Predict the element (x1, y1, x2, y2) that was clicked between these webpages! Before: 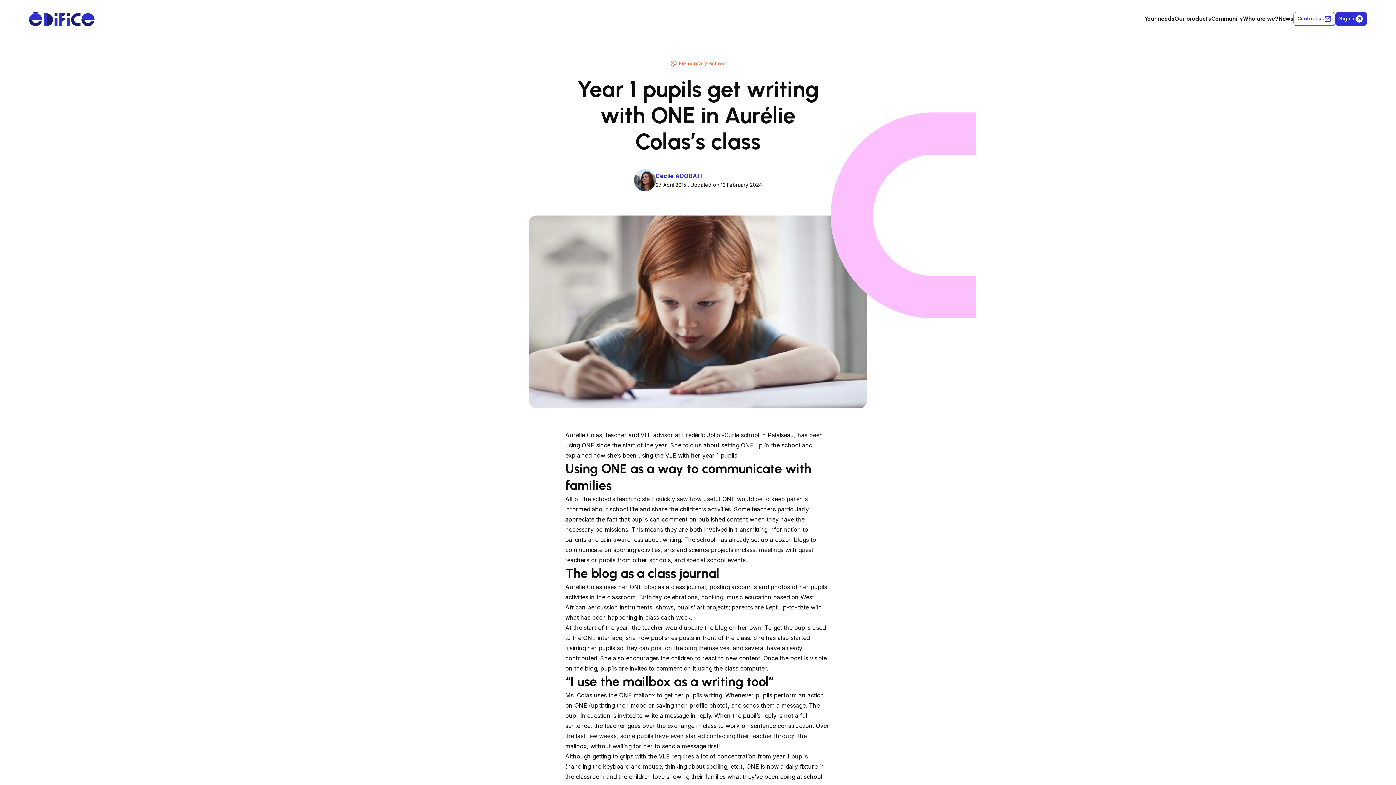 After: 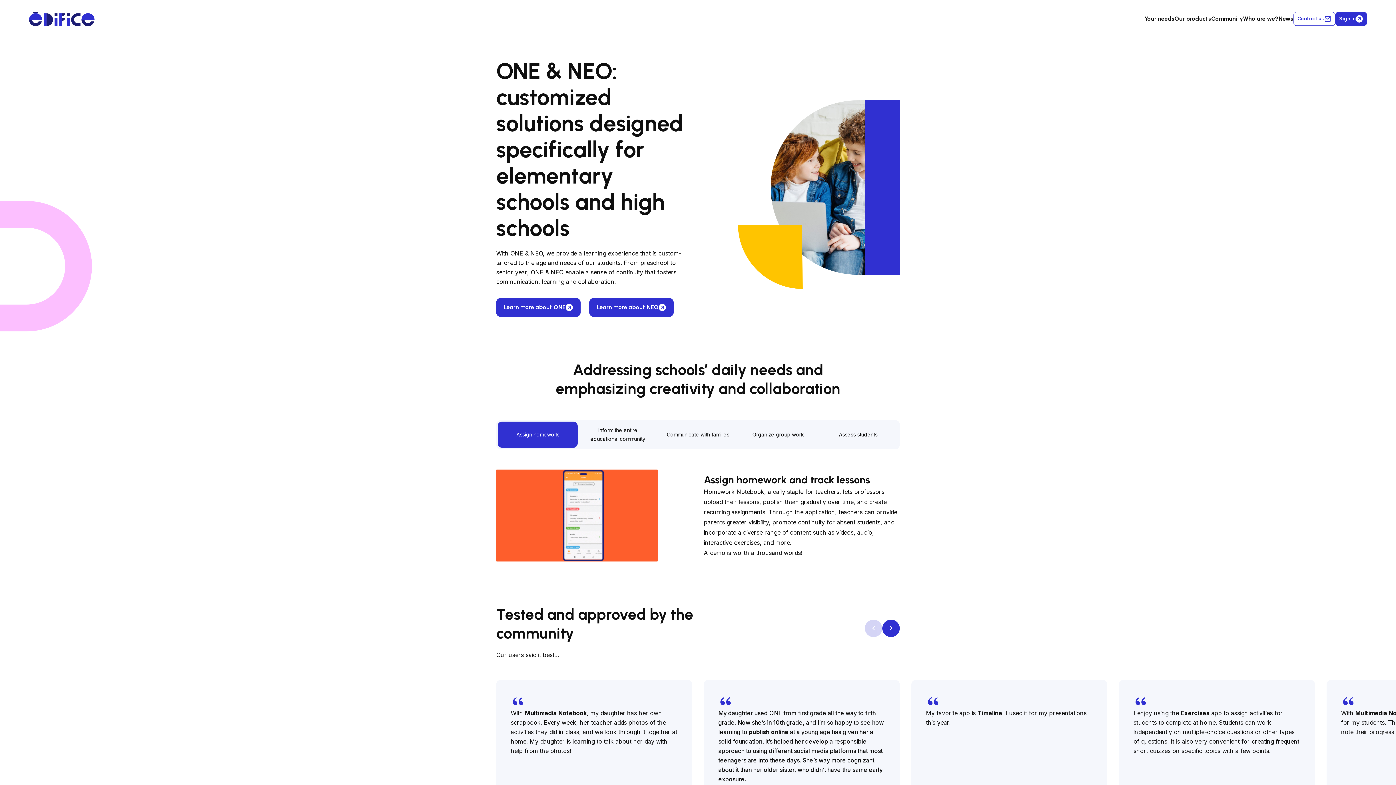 Action: label: Our products bbox: (1174, 14, 1211, 23)